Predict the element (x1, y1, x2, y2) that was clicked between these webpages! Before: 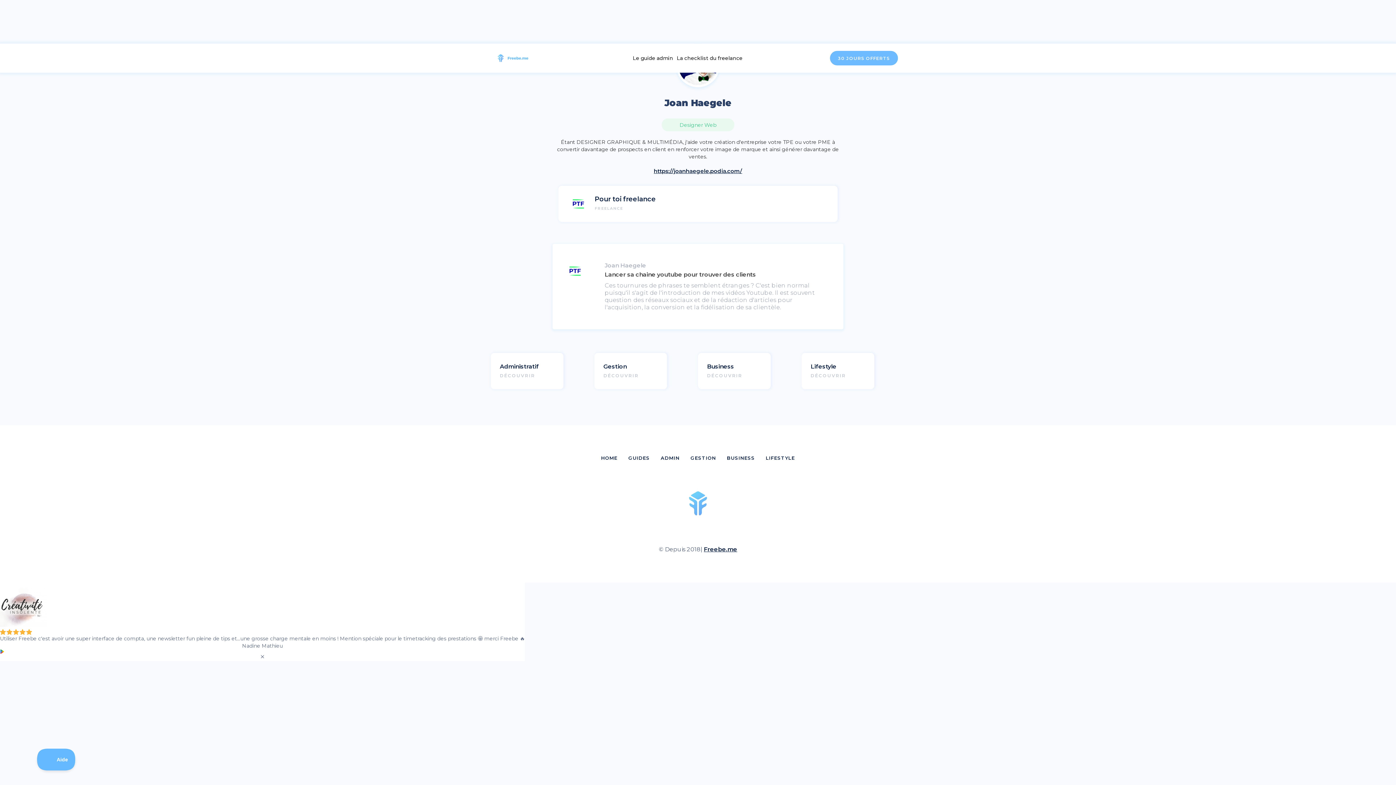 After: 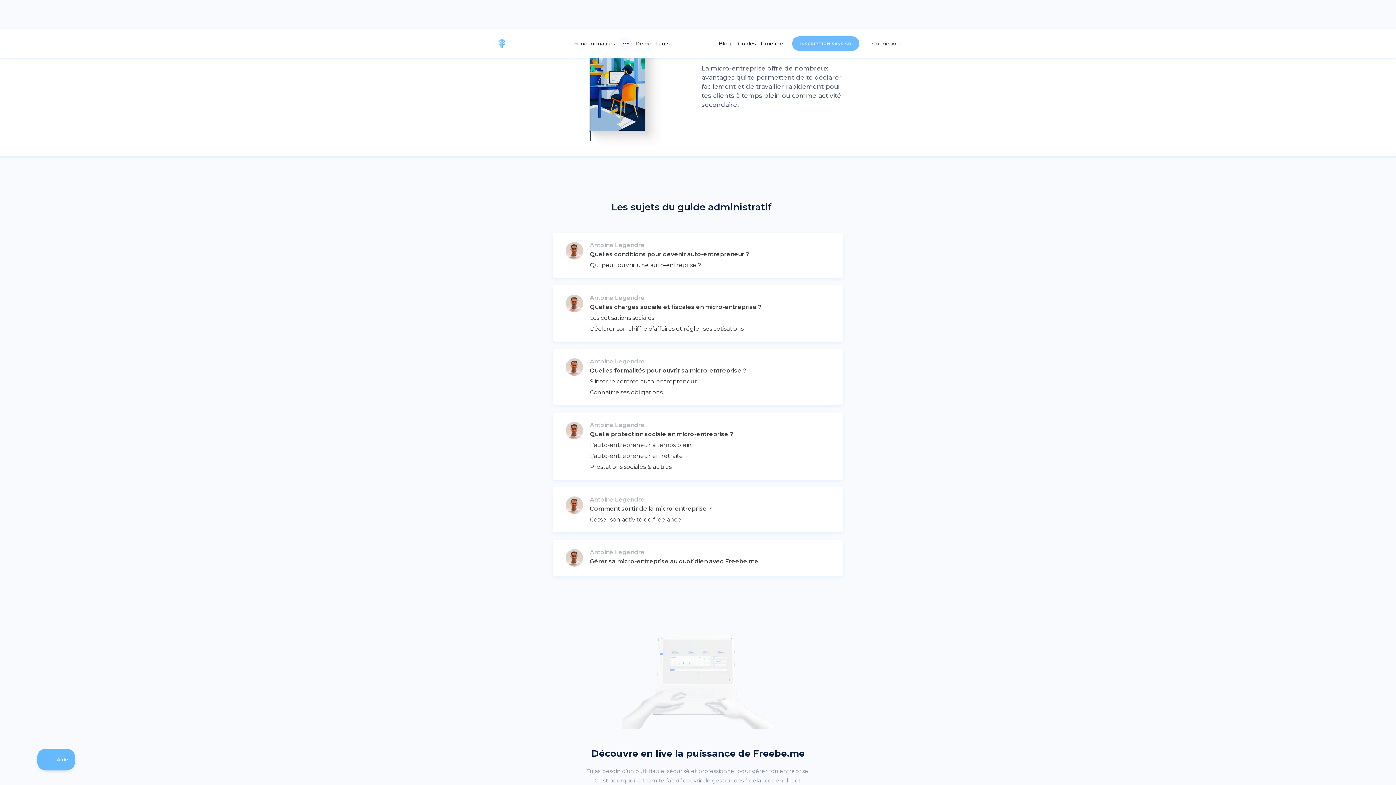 Action: bbox: (631, 47, 675, 69) label: Le guide admin